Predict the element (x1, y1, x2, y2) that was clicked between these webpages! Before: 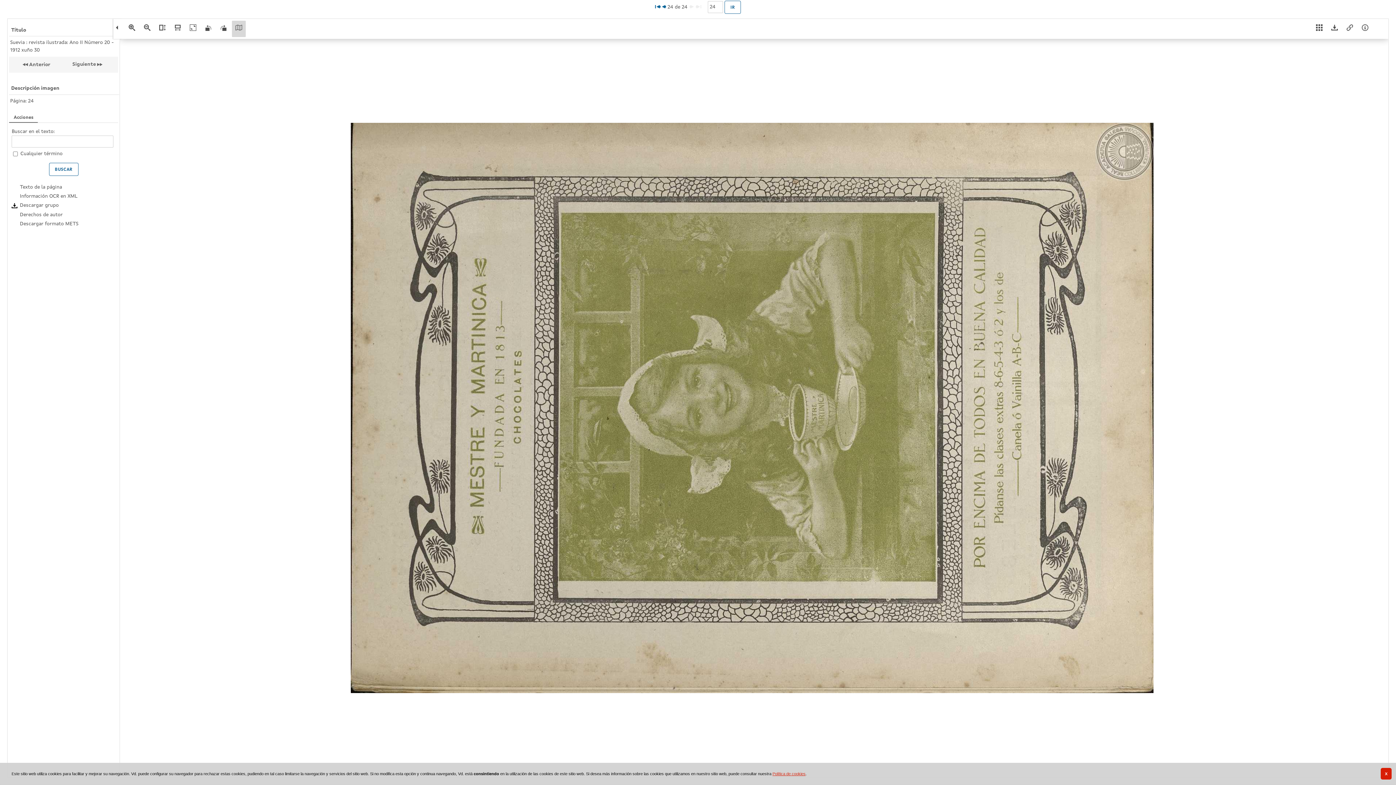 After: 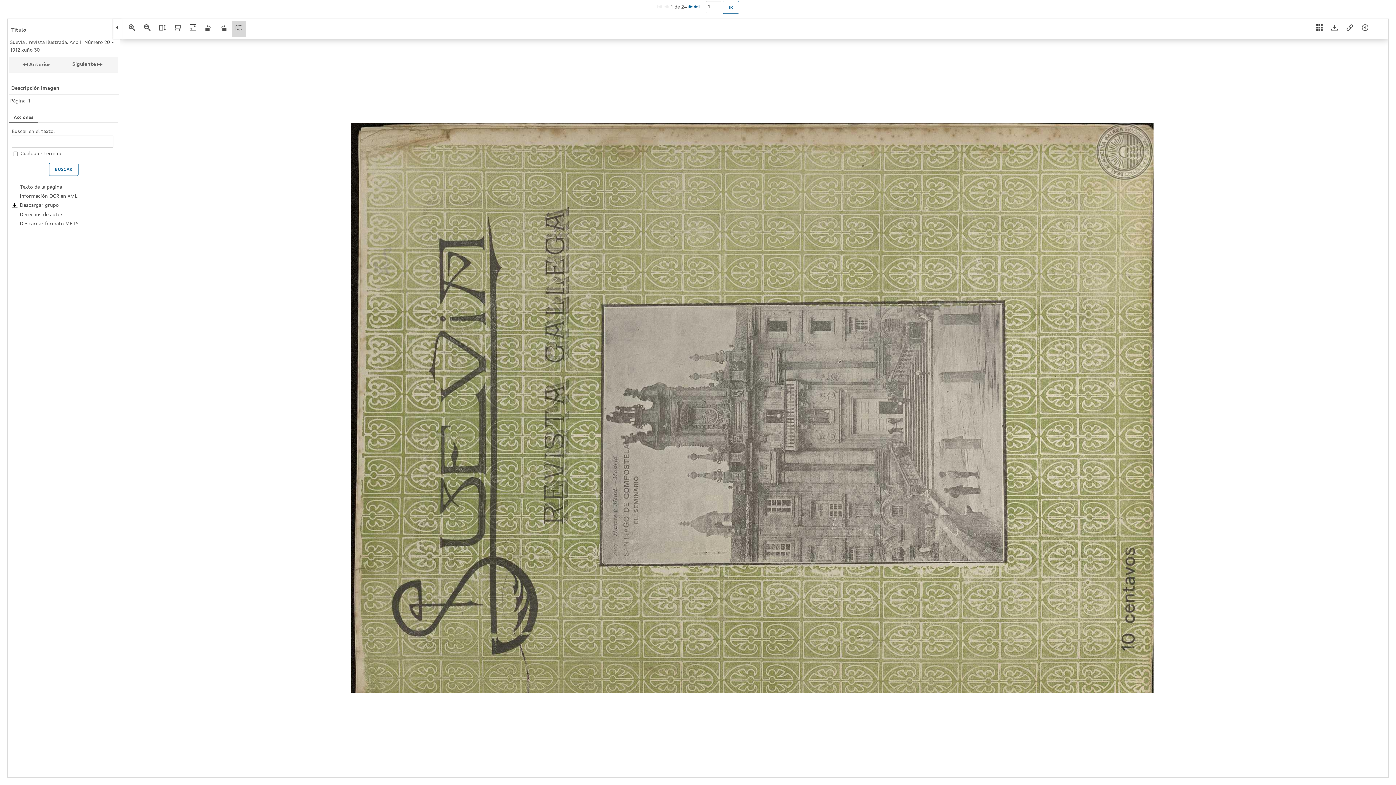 Action: bbox: (655, 4, 660, 9)